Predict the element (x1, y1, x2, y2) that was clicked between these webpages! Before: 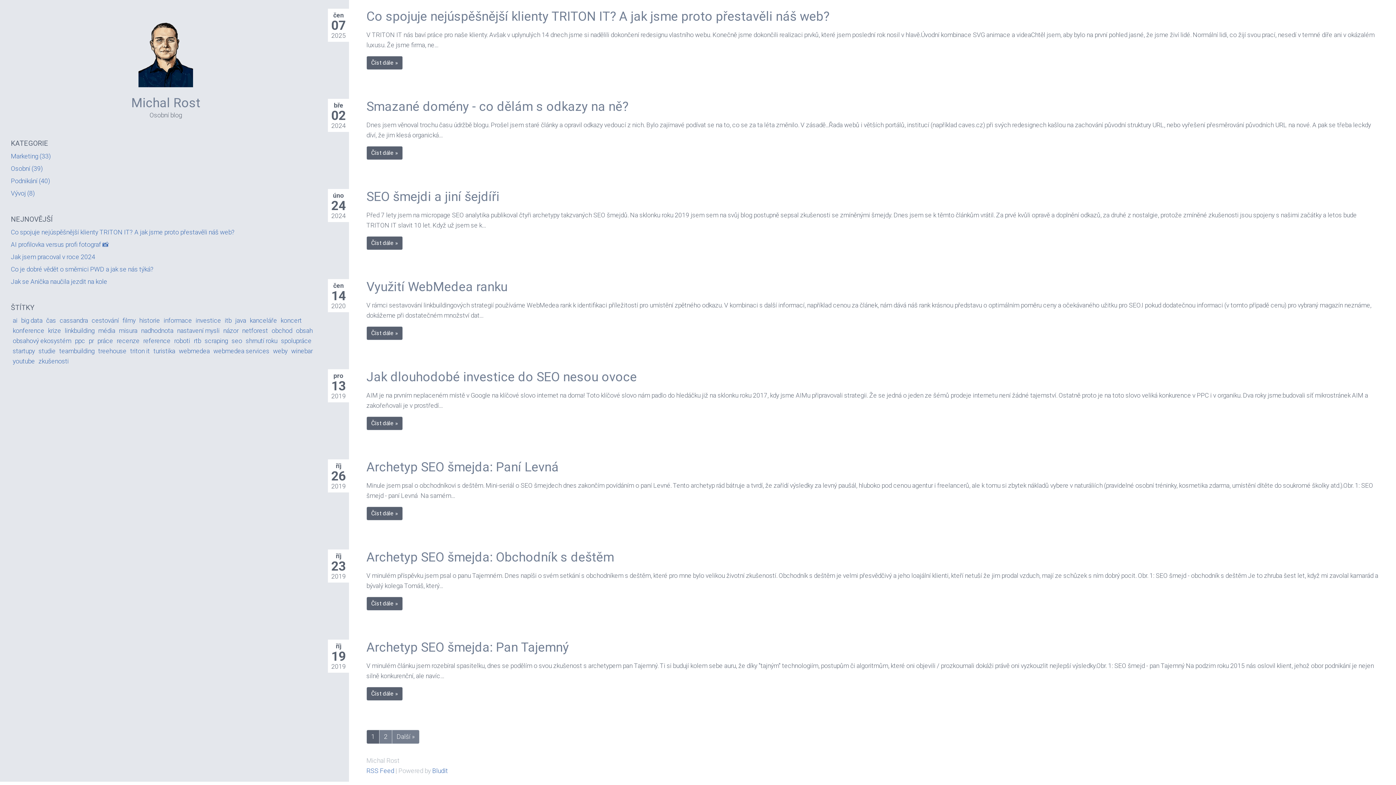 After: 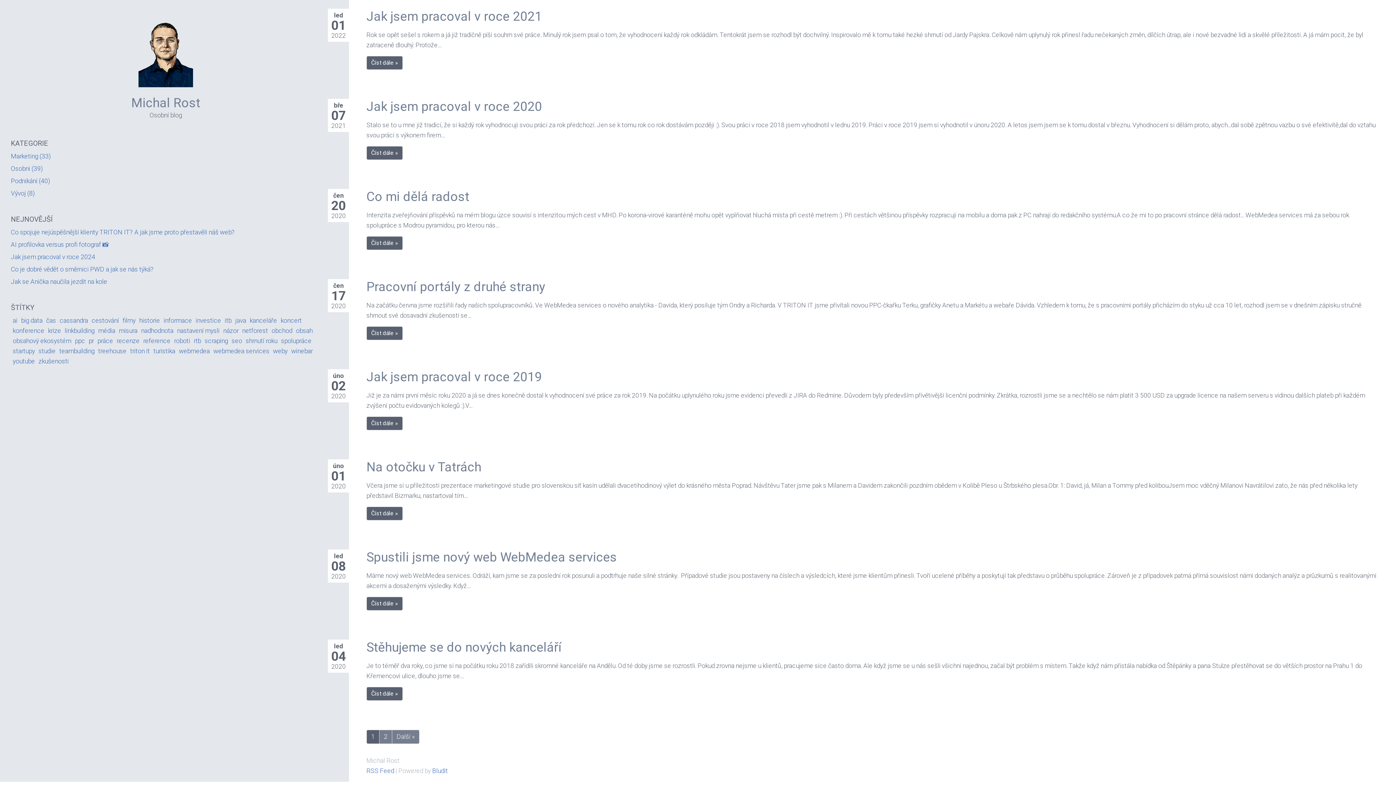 Action: label: webmedea services bbox: (213, 347, 269, 355)